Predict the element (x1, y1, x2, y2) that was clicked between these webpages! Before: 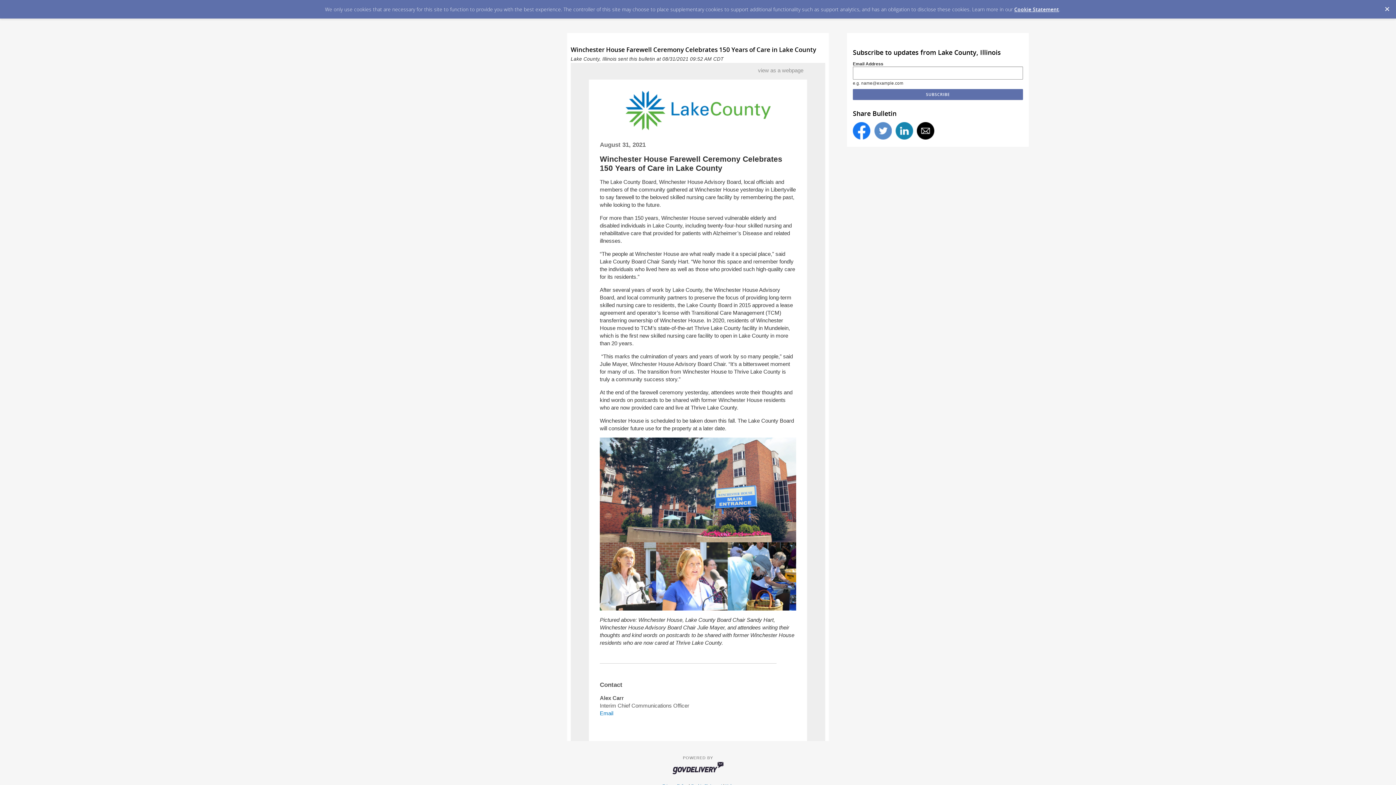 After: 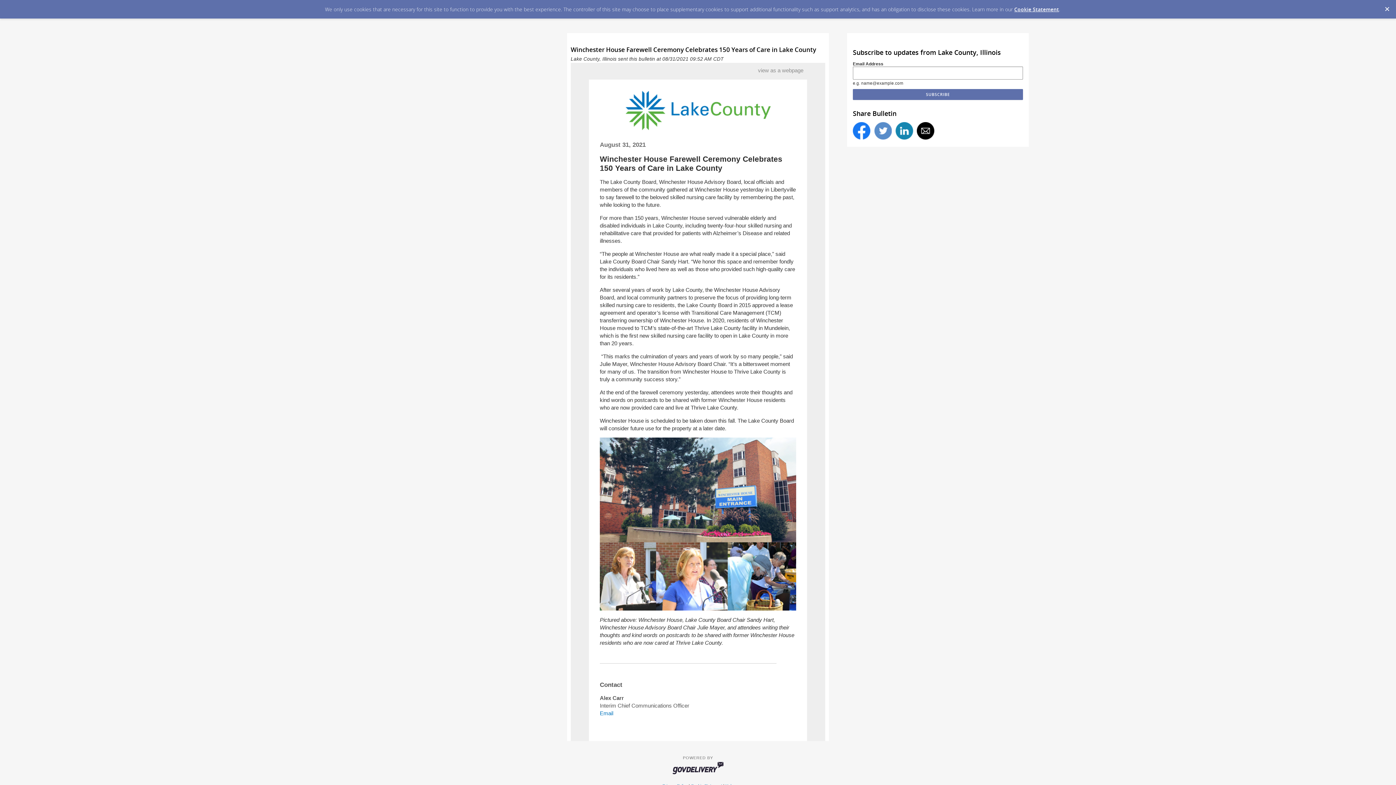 Action: bbox: (917, 122, 934, 139)